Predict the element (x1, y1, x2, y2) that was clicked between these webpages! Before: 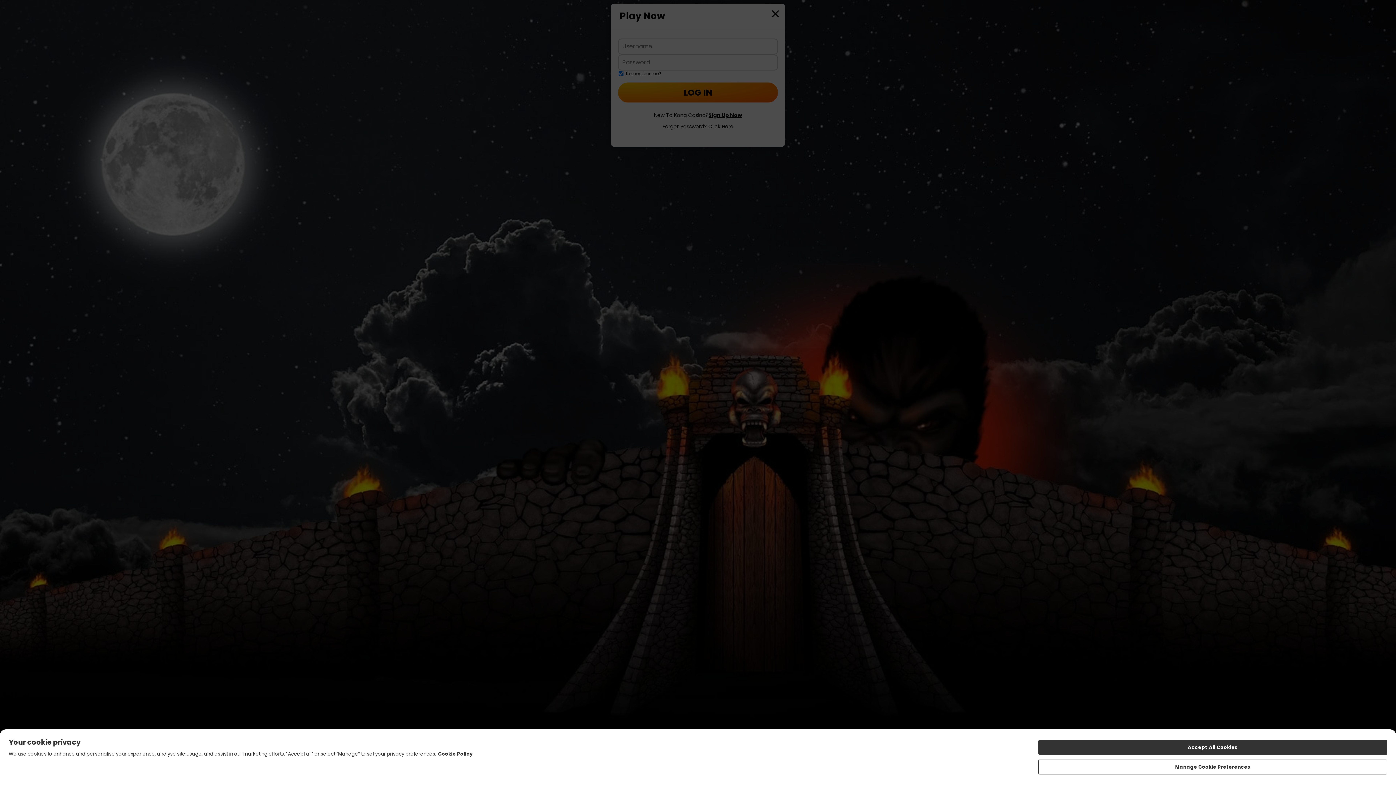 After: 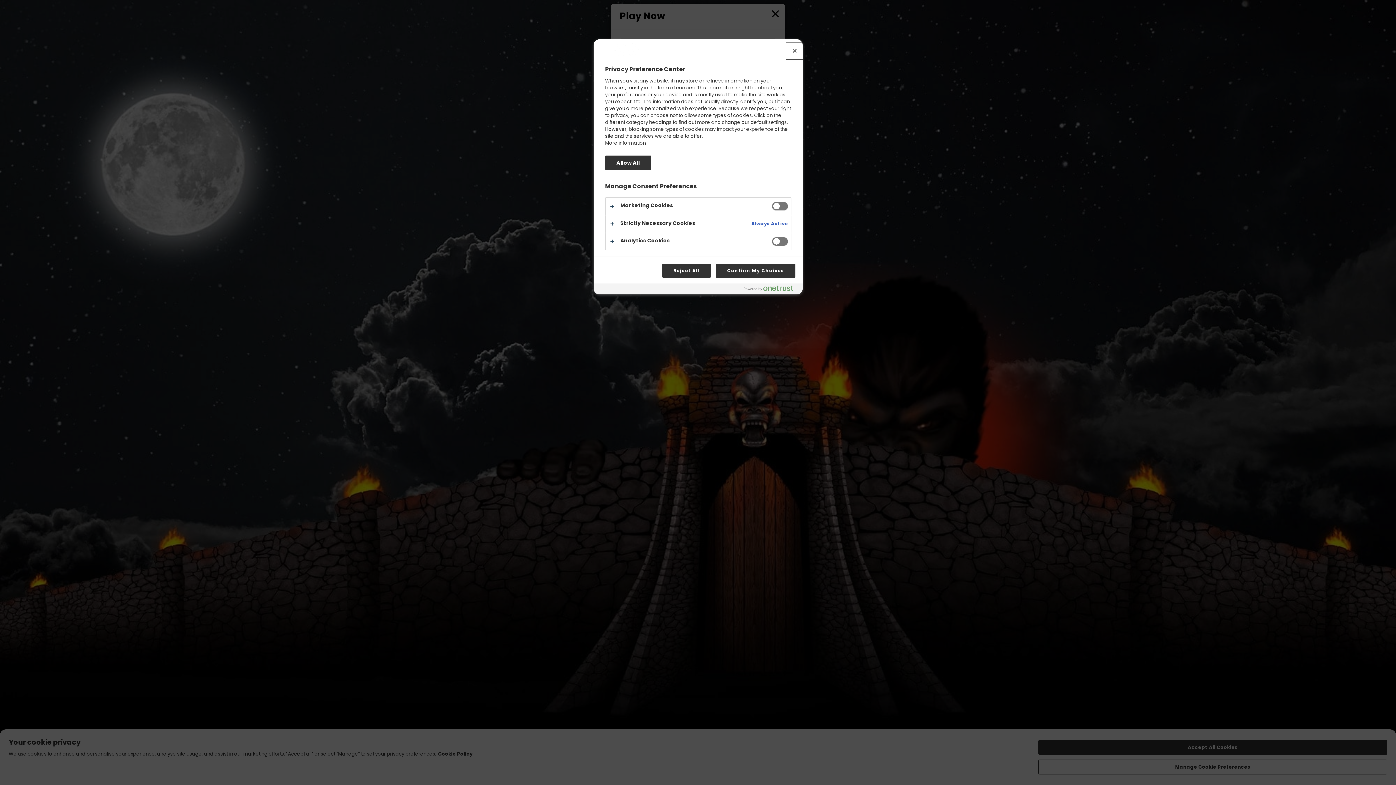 Action: bbox: (1038, 760, 1387, 774) label: Manage Cookie Preferences